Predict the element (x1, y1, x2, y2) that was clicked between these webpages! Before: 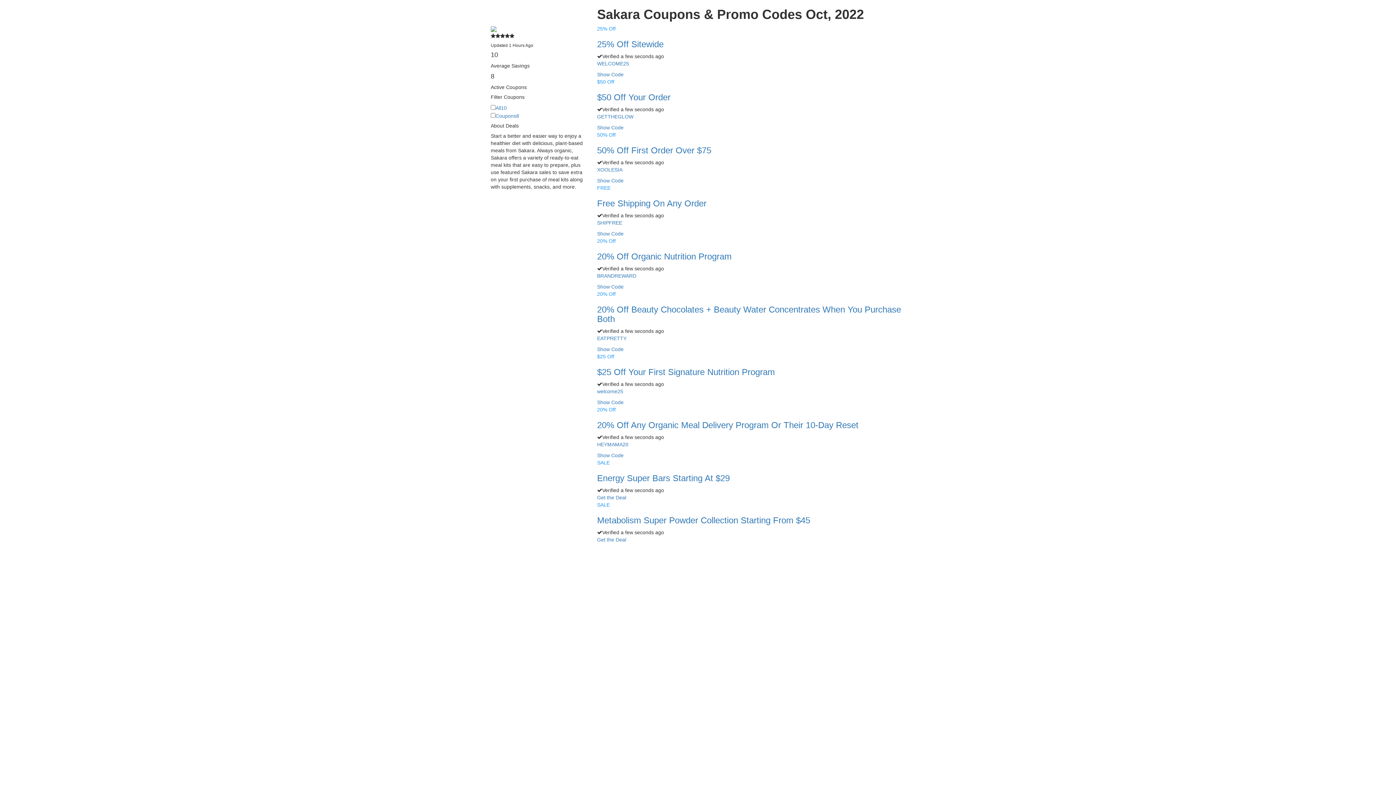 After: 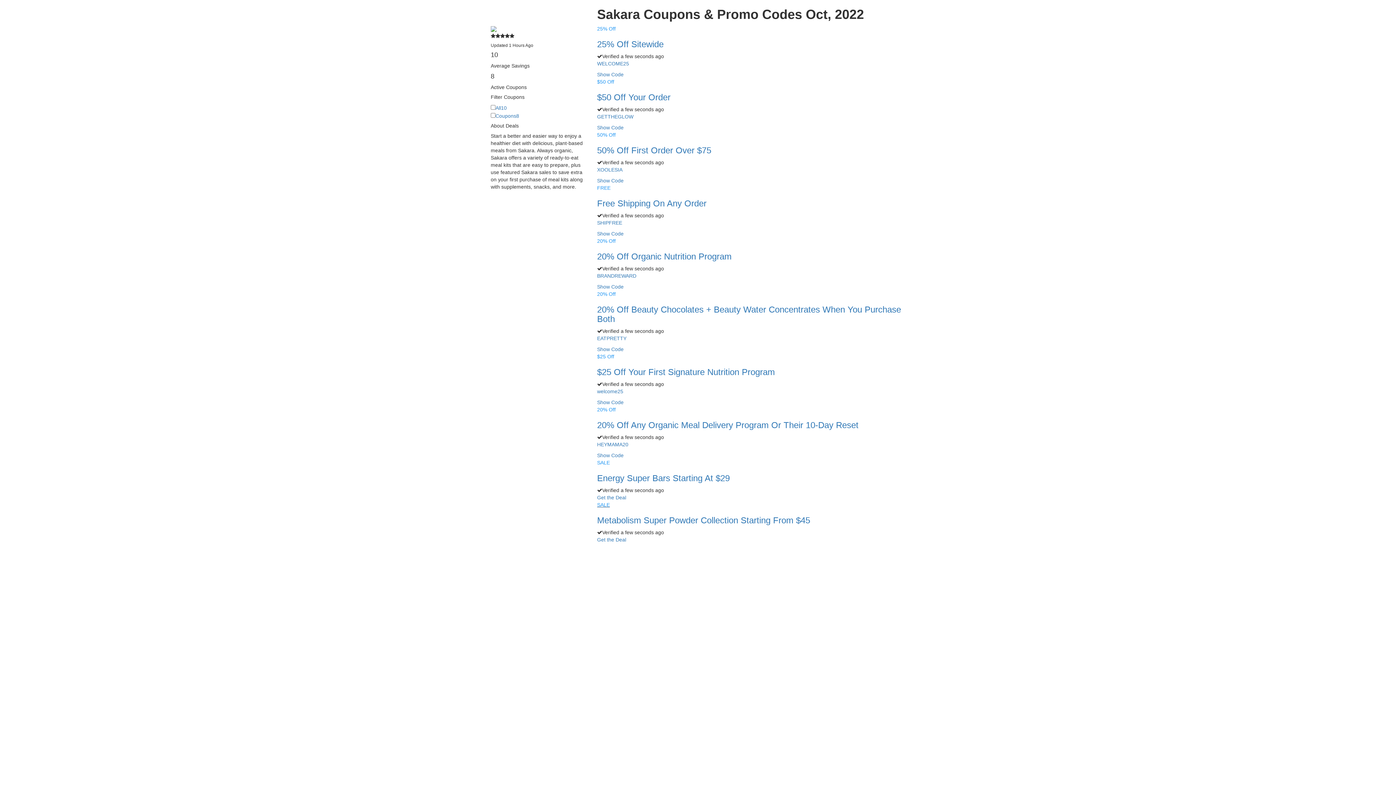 Action: bbox: (597, 501, 905, 508) label: SALE